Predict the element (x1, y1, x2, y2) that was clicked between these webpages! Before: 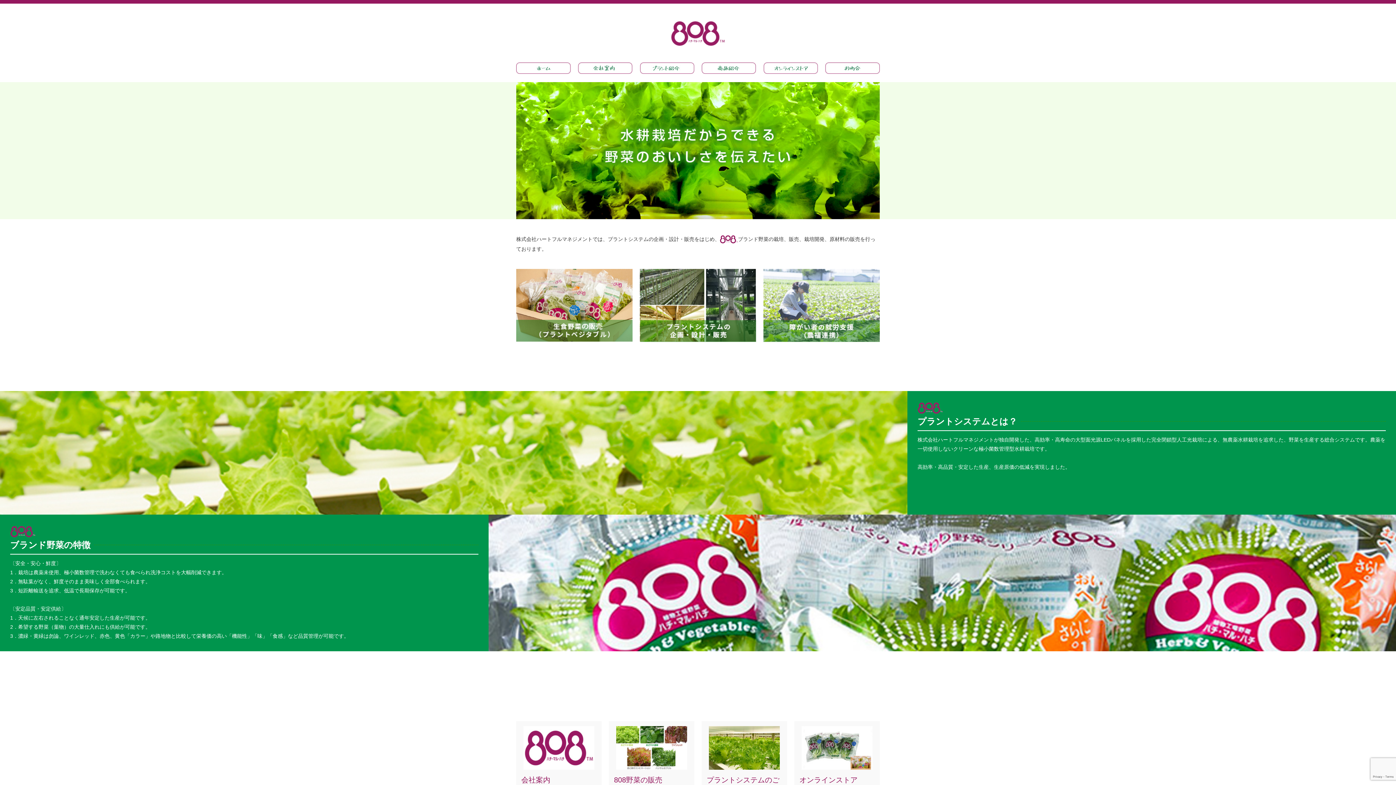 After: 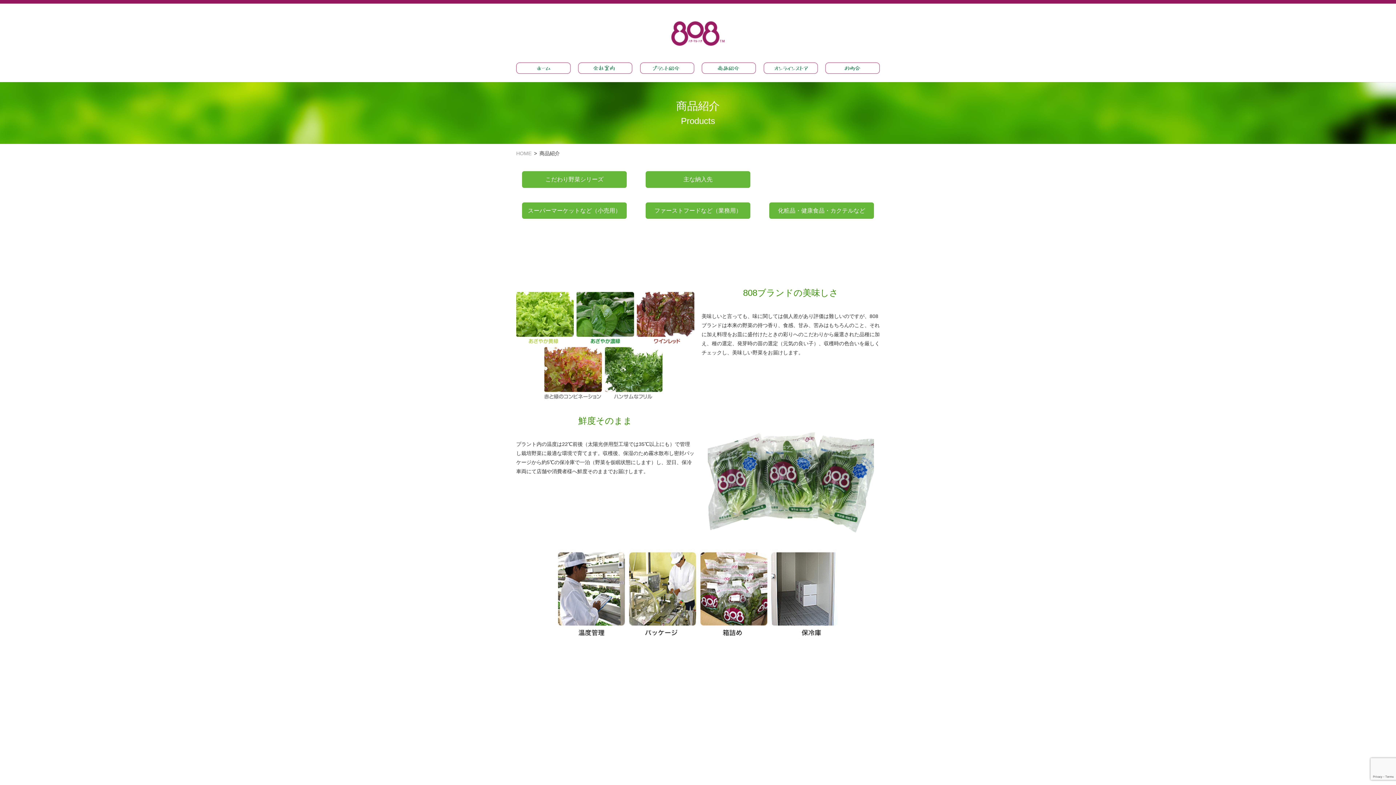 Action: bbox: (701, 60, 756, 73)